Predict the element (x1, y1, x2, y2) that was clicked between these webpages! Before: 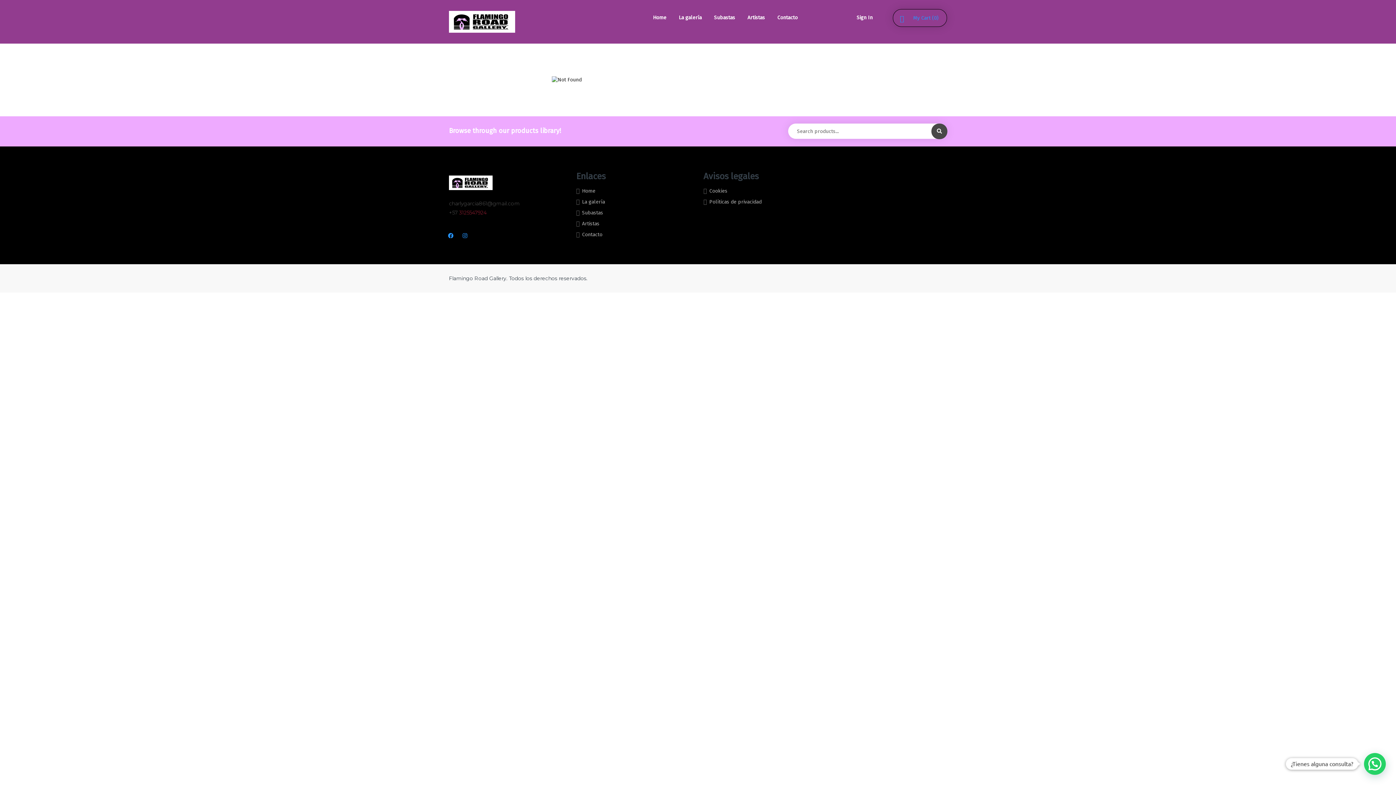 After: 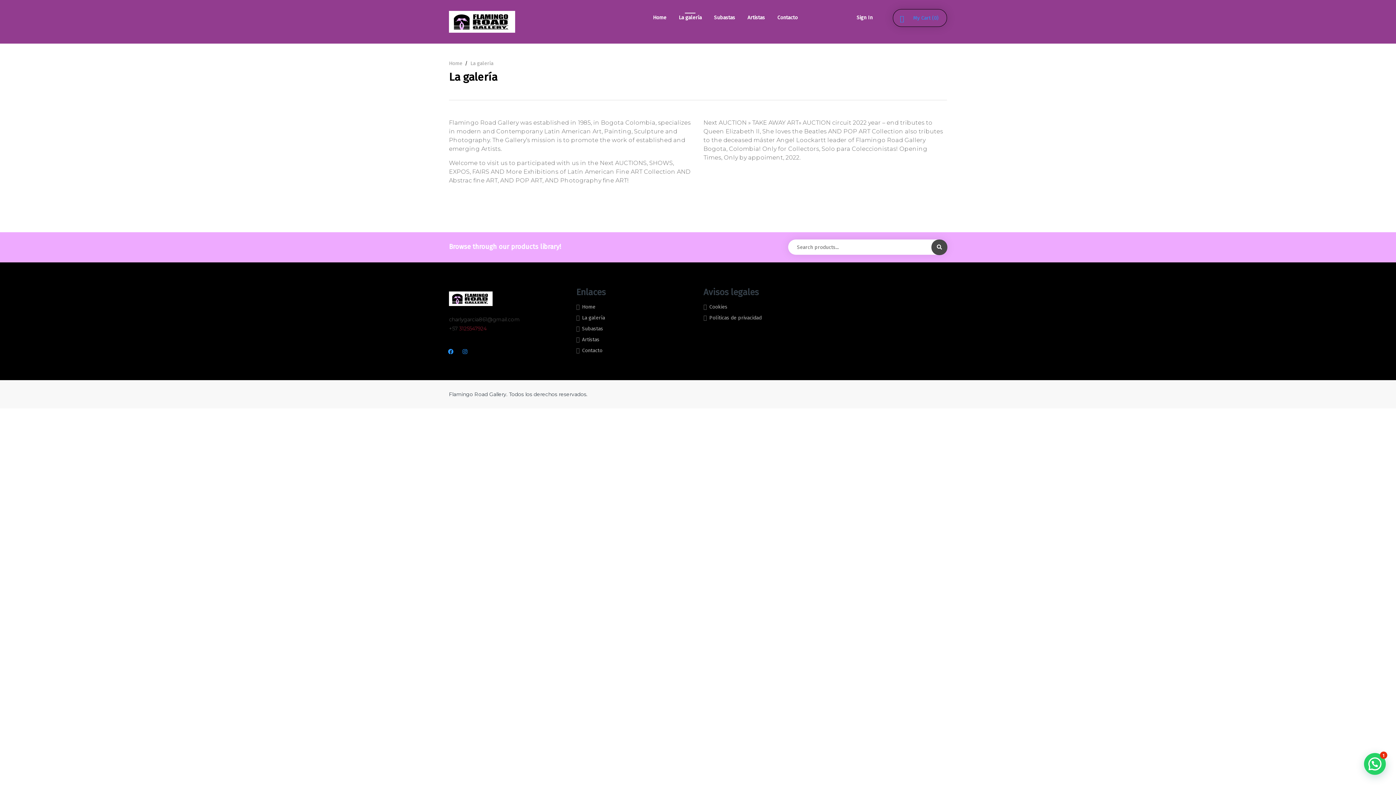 Action: label: La galería bbox: (582, 198, 690, 205)